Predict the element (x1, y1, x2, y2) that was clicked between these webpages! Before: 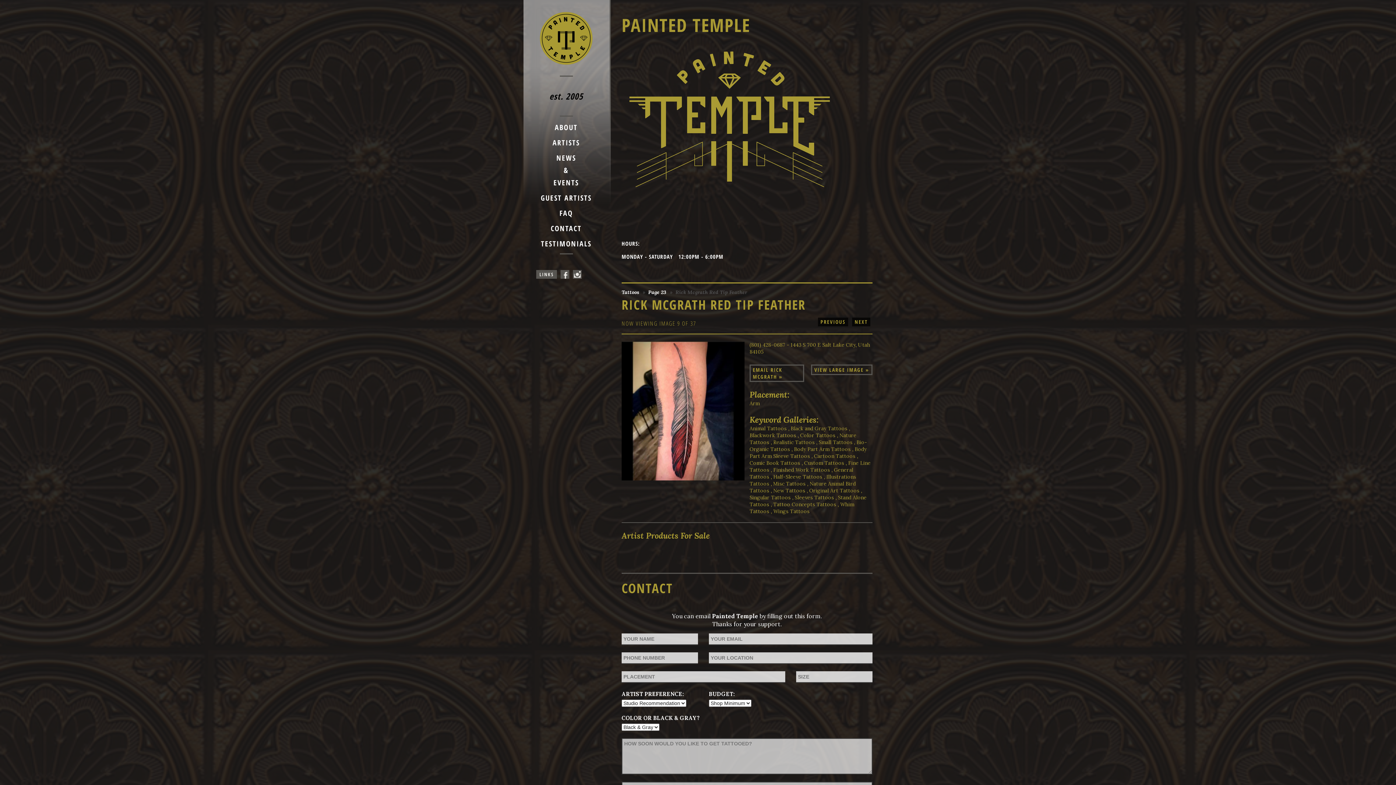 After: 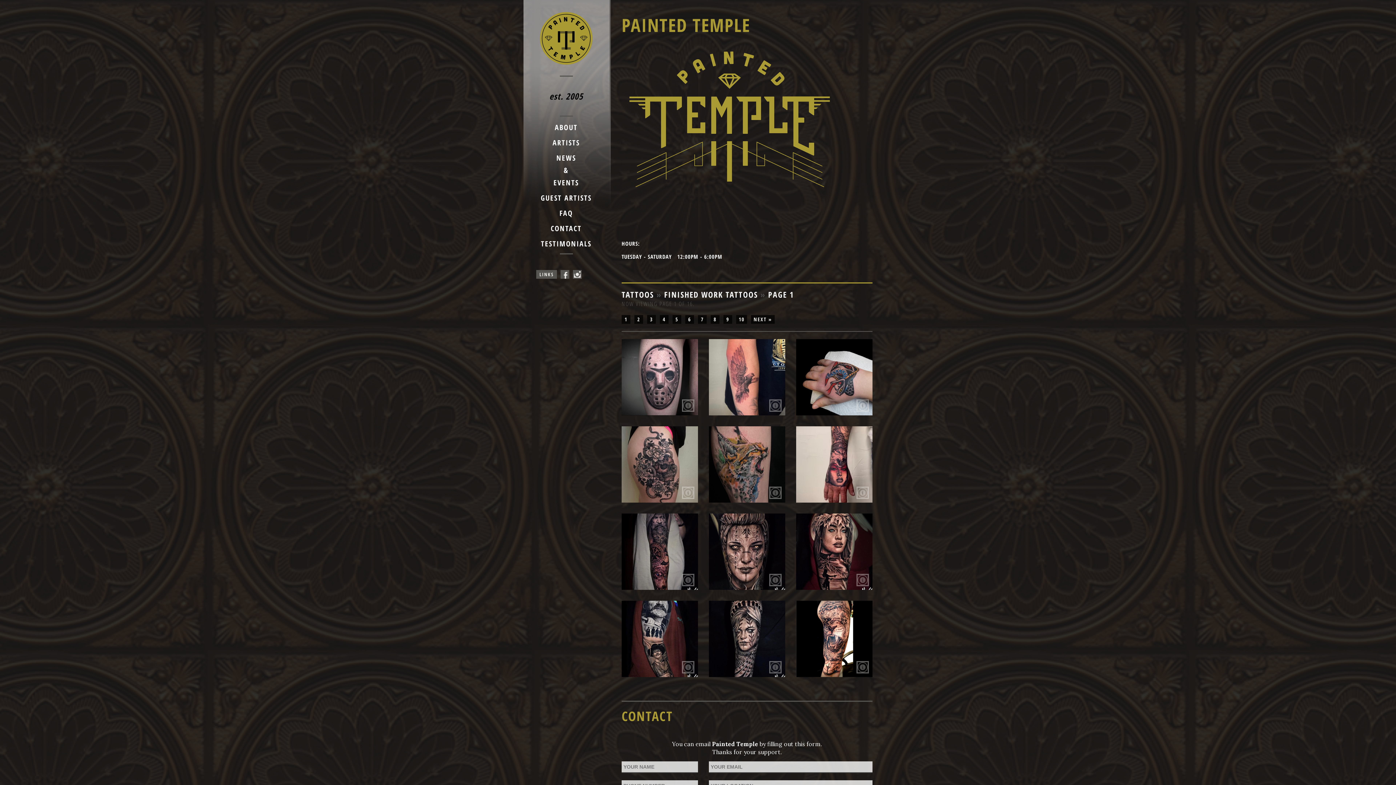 Action: label: Finished Work Tattoos bbox: (773, 466, 830, 473)